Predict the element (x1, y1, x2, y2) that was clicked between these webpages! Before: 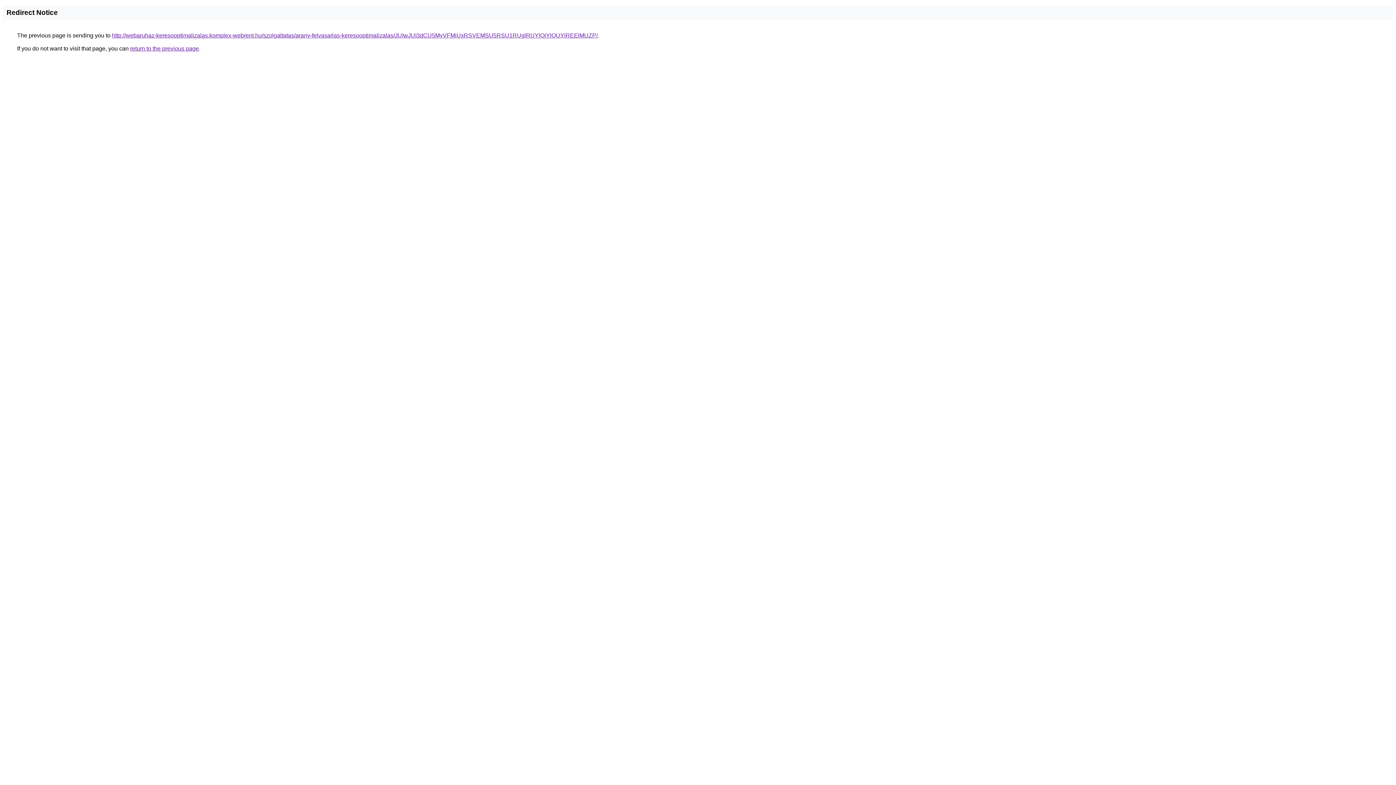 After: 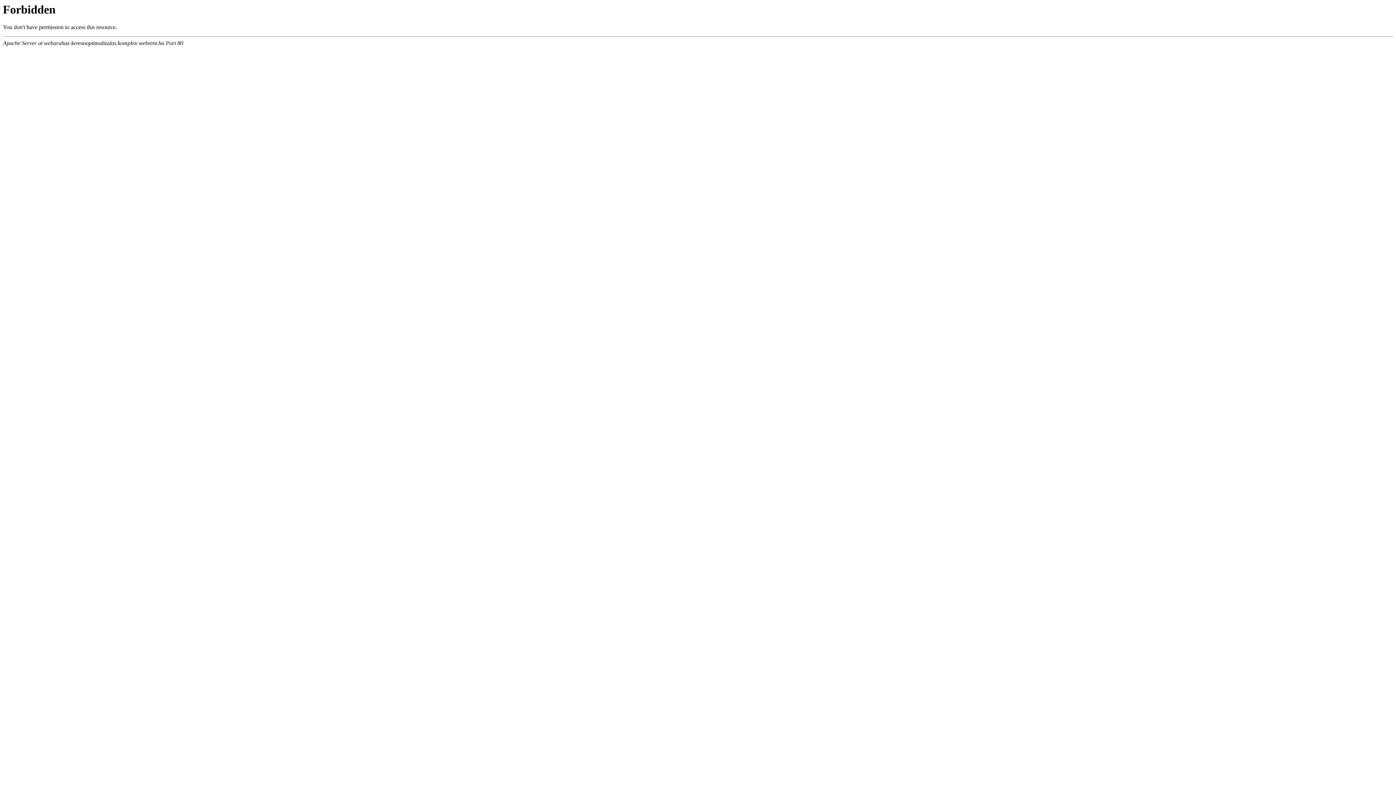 Action: label: http://webaruhaz-keresooptimalizalas.komplex-webrent.hu/szolgaltatas/arany-felvasarlas-keresooptimalizalas/JUIwJUI3dCU5MyVFMiUxRSVEMSU5RSU1RUglRUYlQjYlQUYlREElMUZP/ bbox: (112, 32, 597, 38)